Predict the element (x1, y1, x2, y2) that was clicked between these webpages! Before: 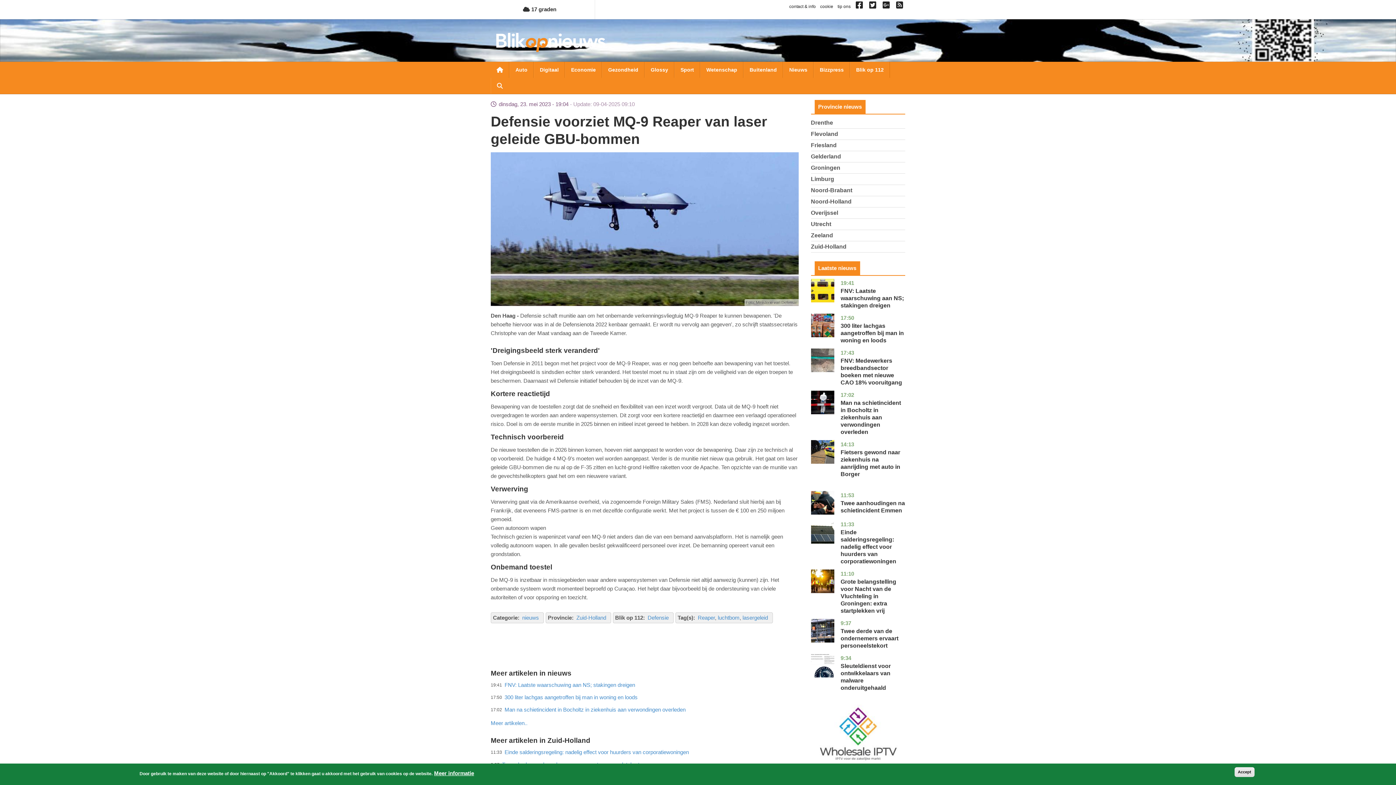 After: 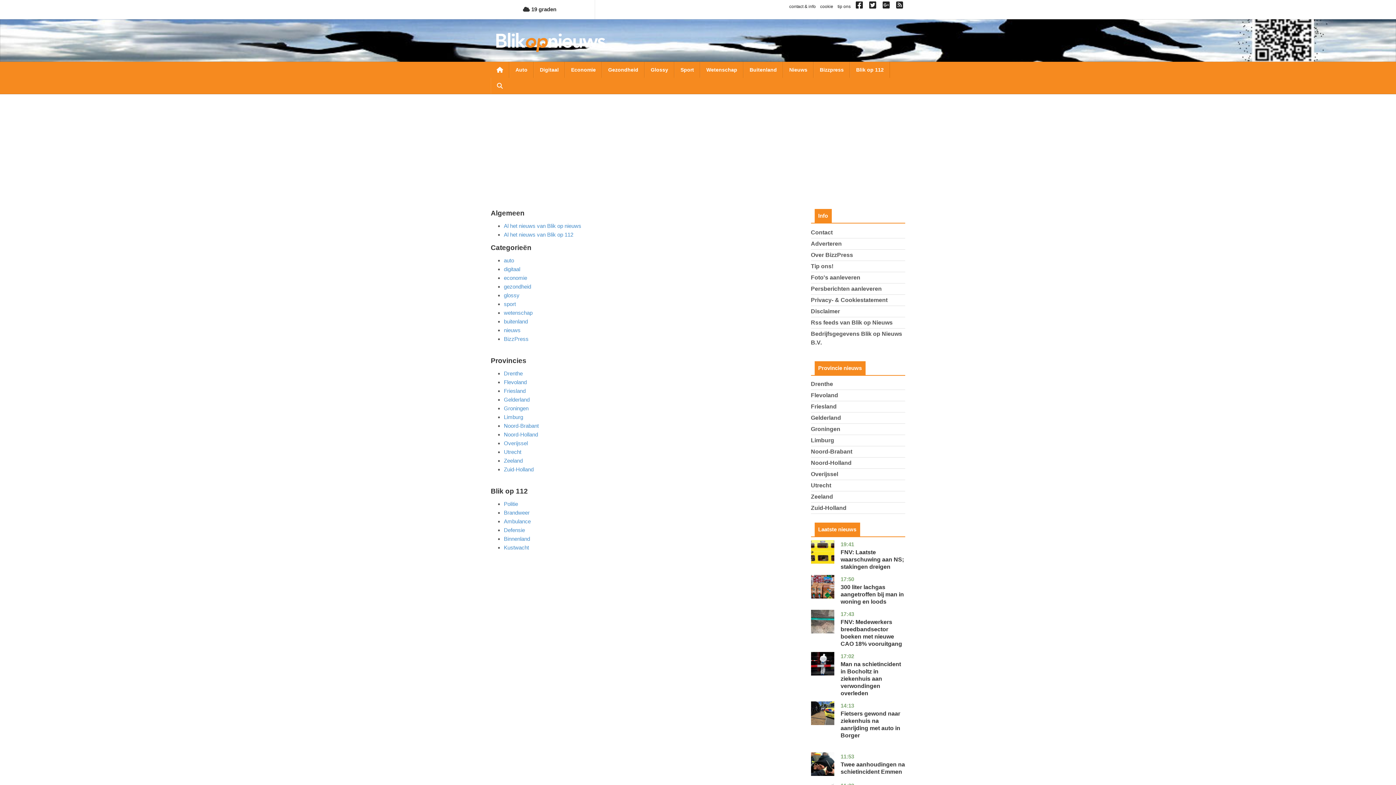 Action: bbox: (895, 4, 906, 9) label:  